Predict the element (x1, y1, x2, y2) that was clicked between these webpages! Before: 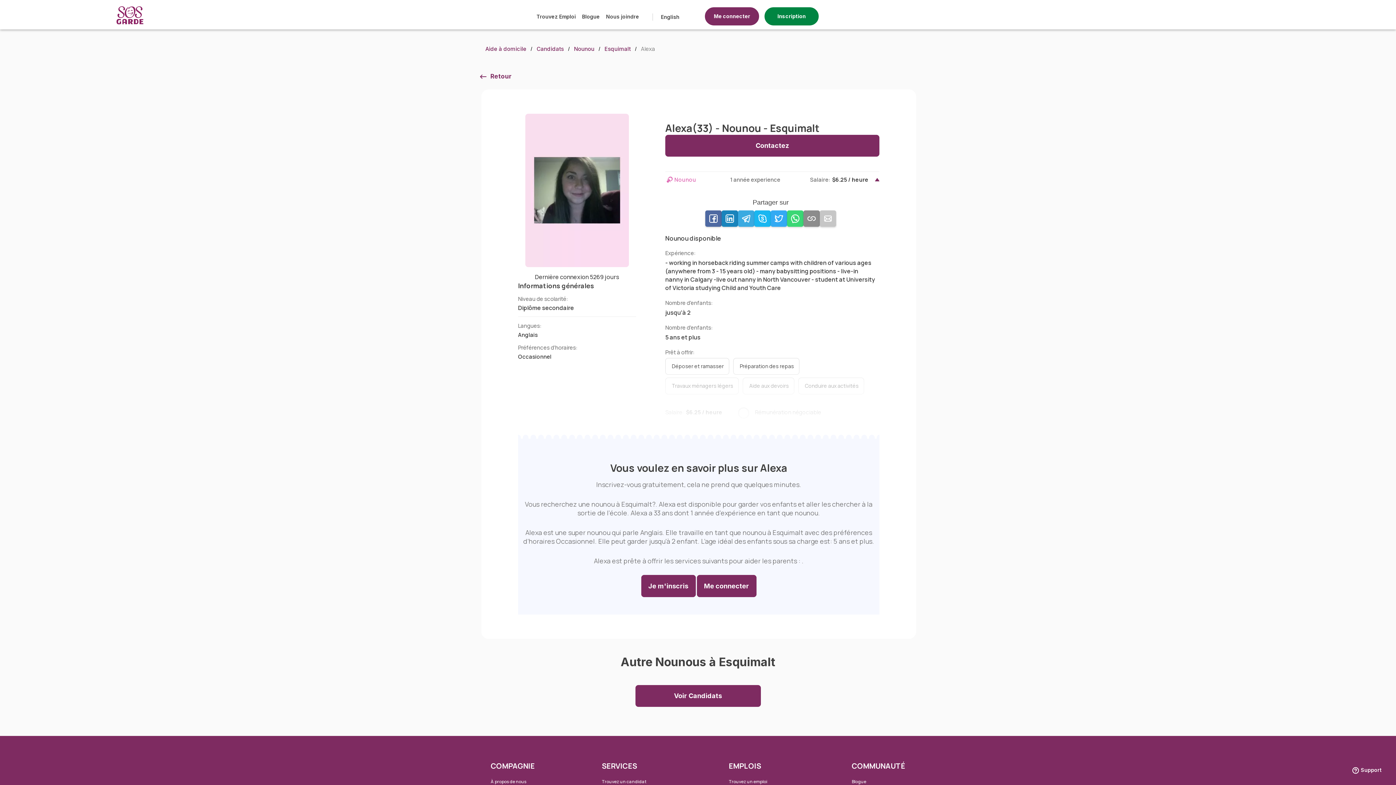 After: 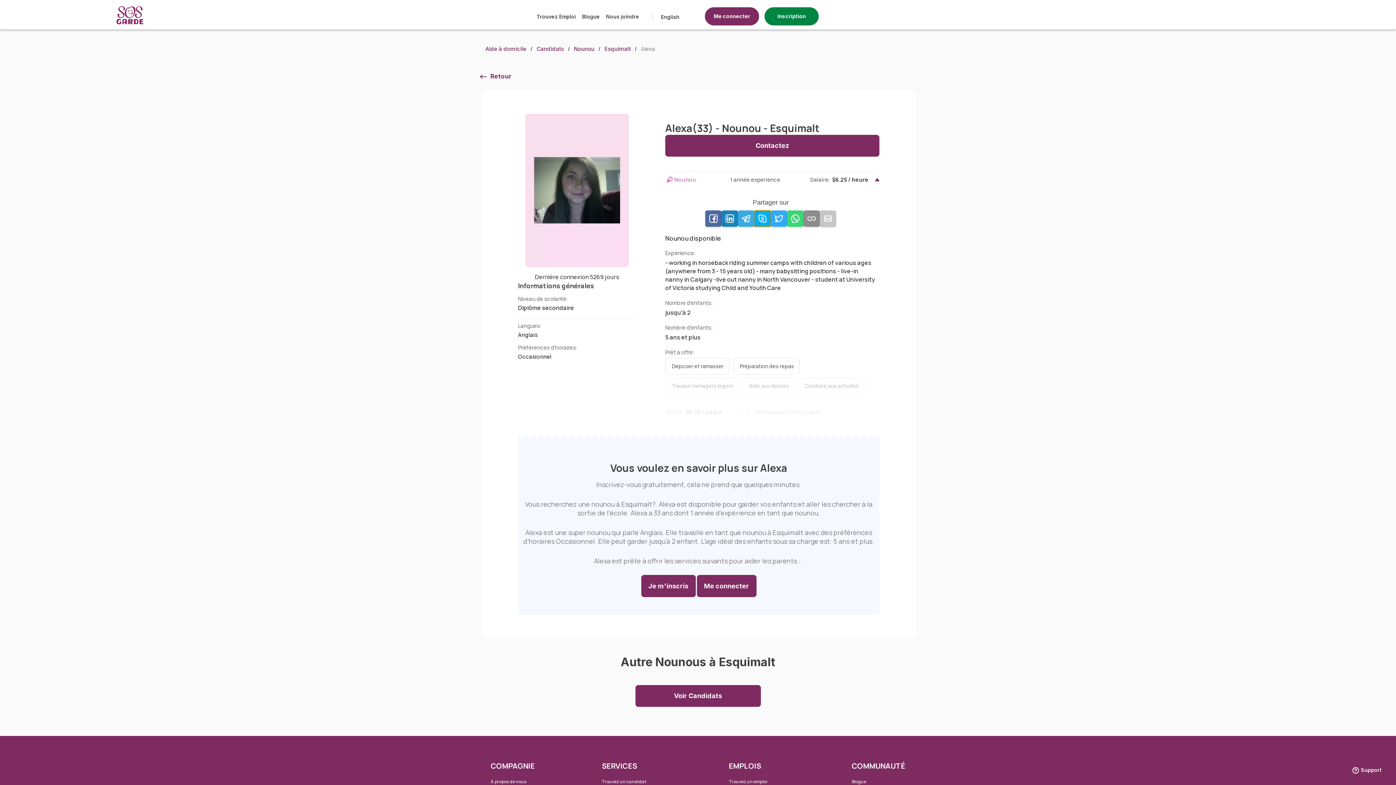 Action: bbox: (754, 210, 770, 226)